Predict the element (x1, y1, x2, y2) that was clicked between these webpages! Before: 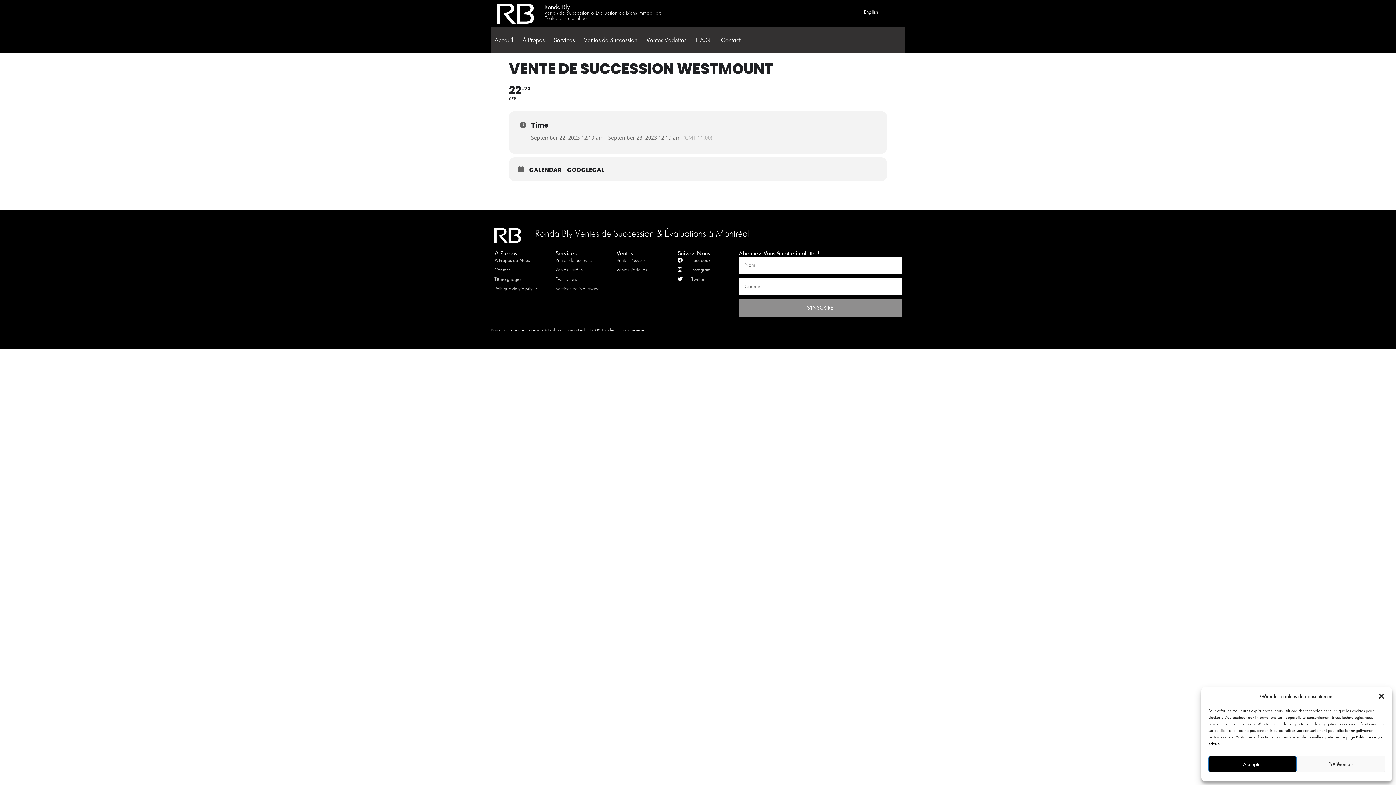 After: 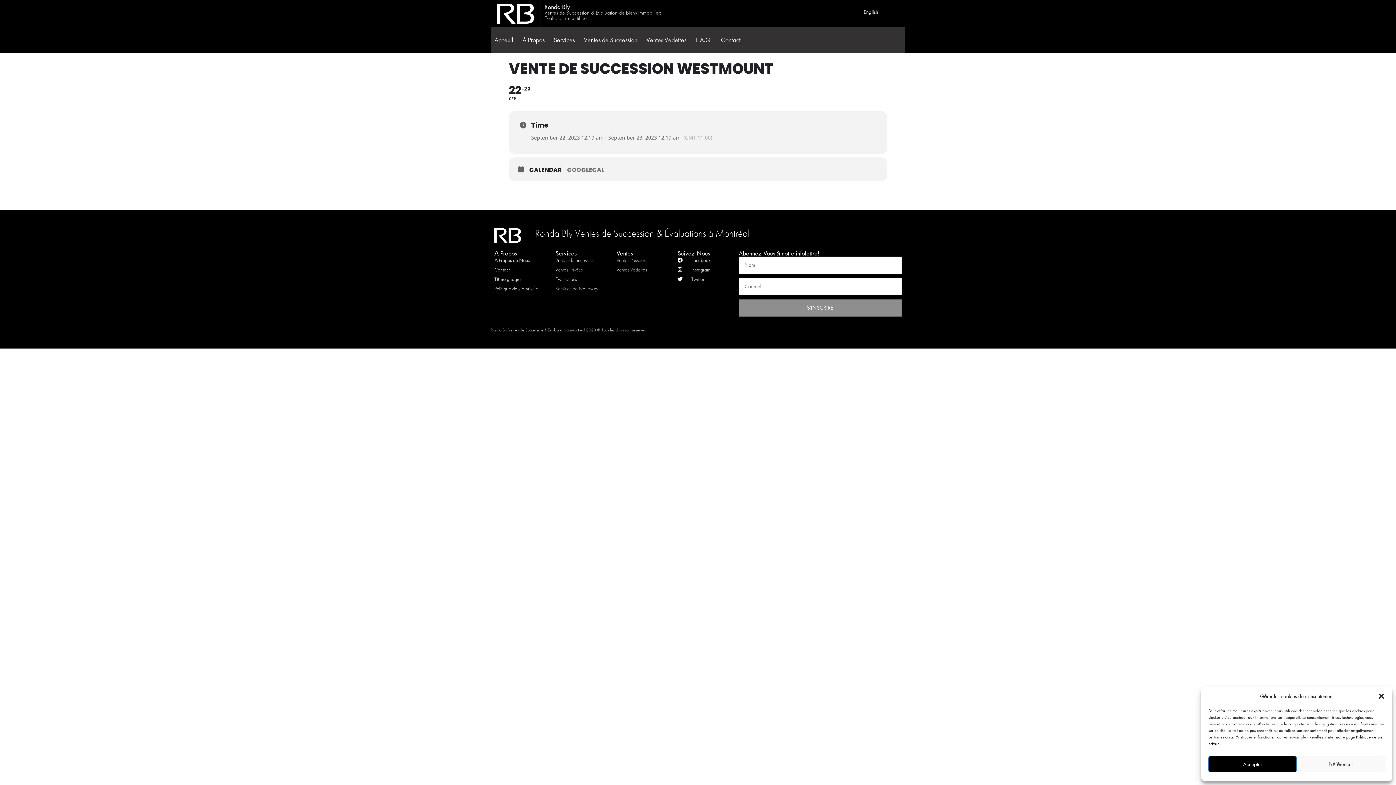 Action: label: GOOGLECAL bbox: (567, 166, 609, 173)